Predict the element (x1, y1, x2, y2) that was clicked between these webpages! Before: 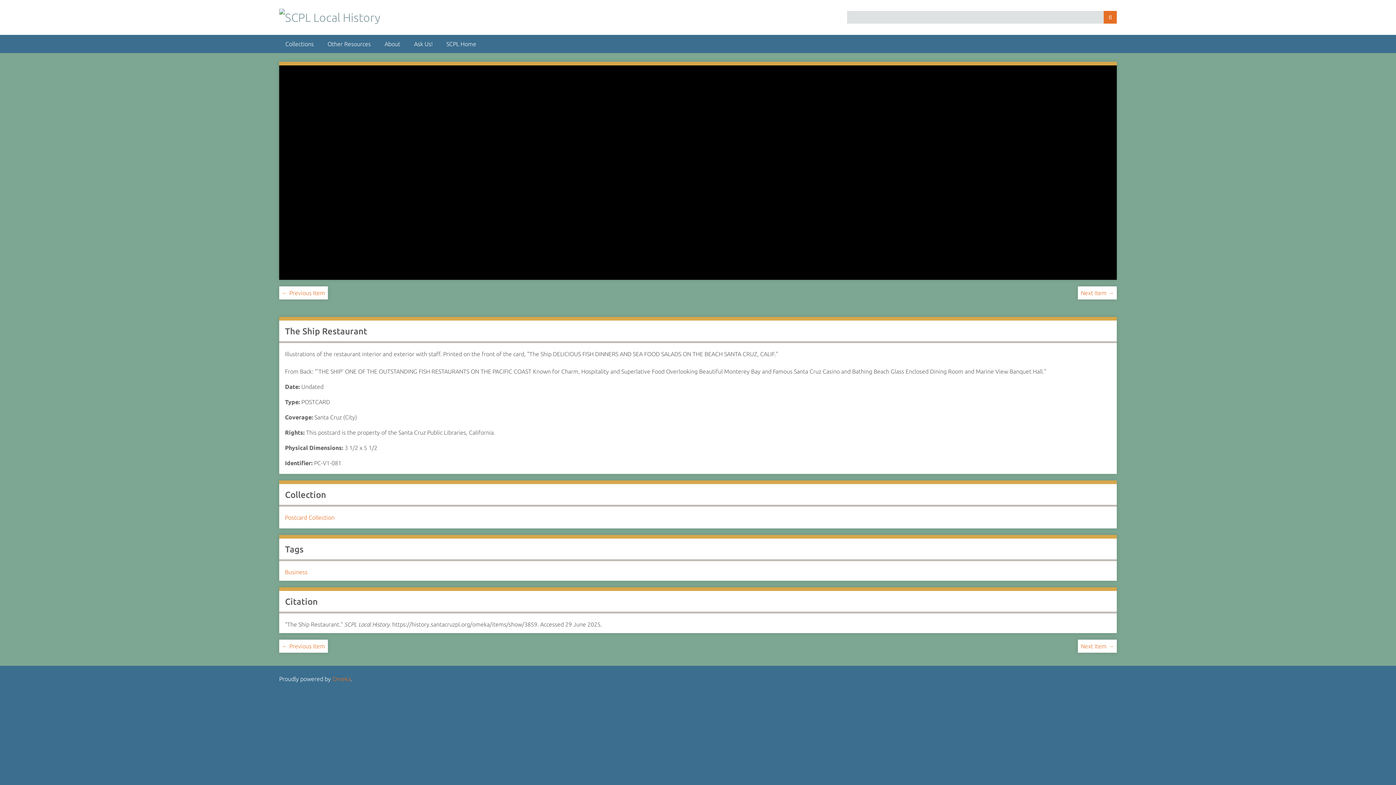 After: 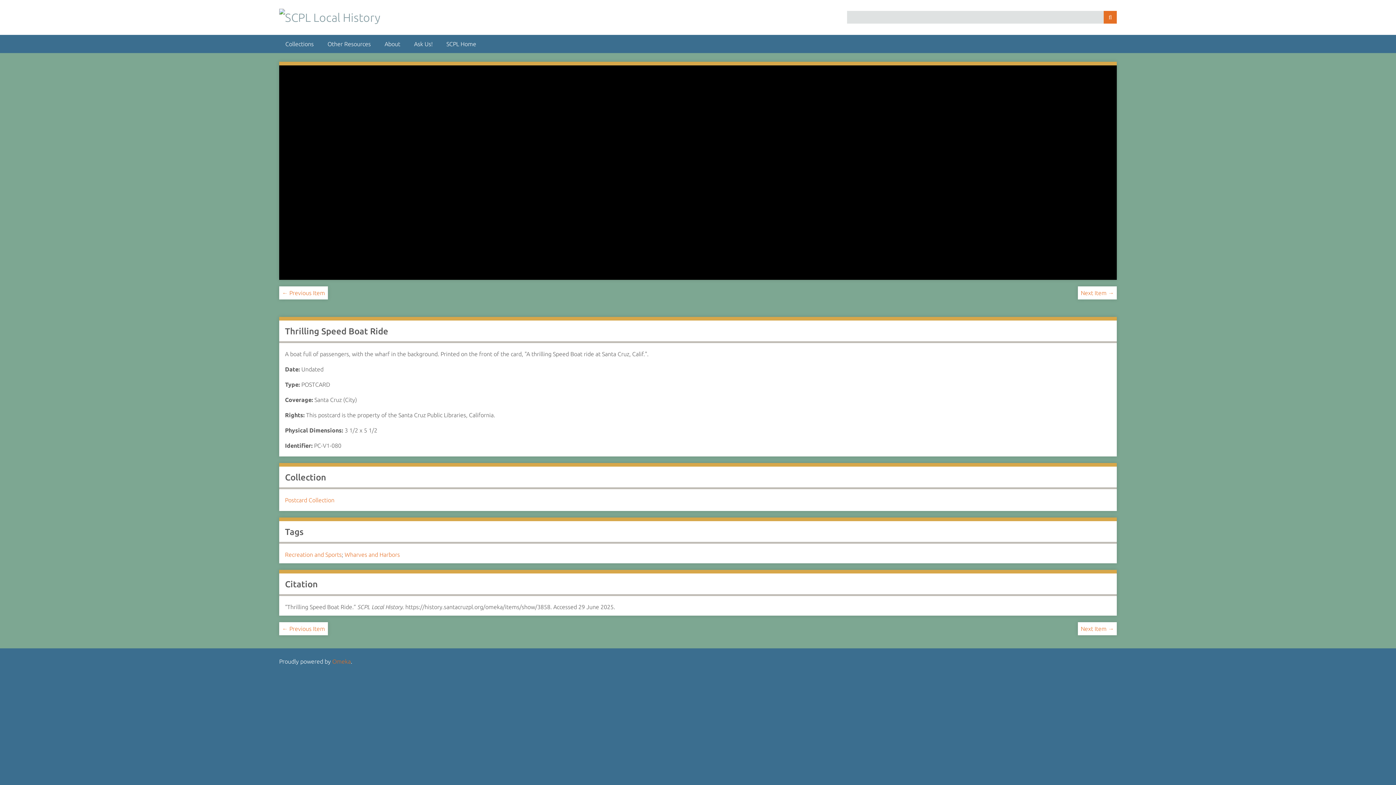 Action: bbox: (282, 643, 325, 649) label: ← Previous Item